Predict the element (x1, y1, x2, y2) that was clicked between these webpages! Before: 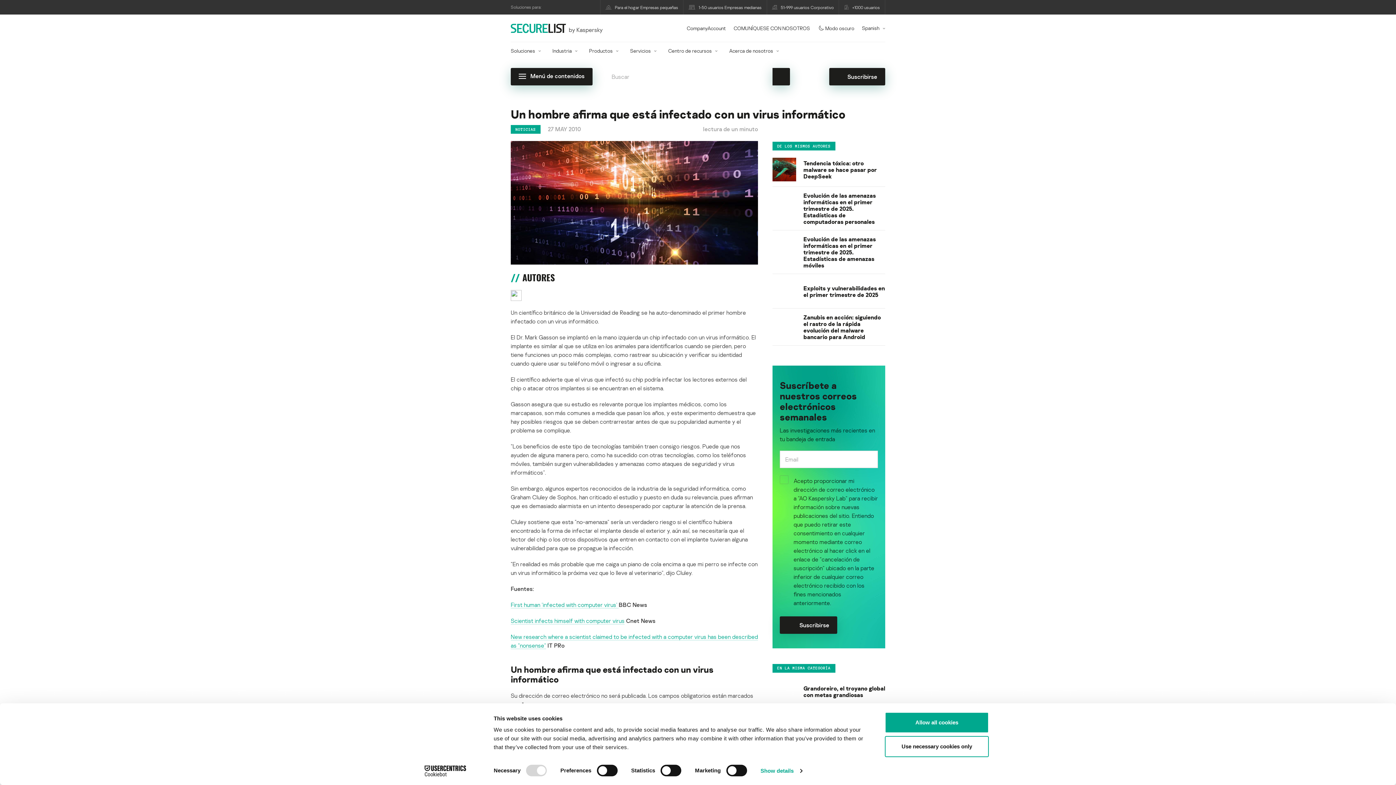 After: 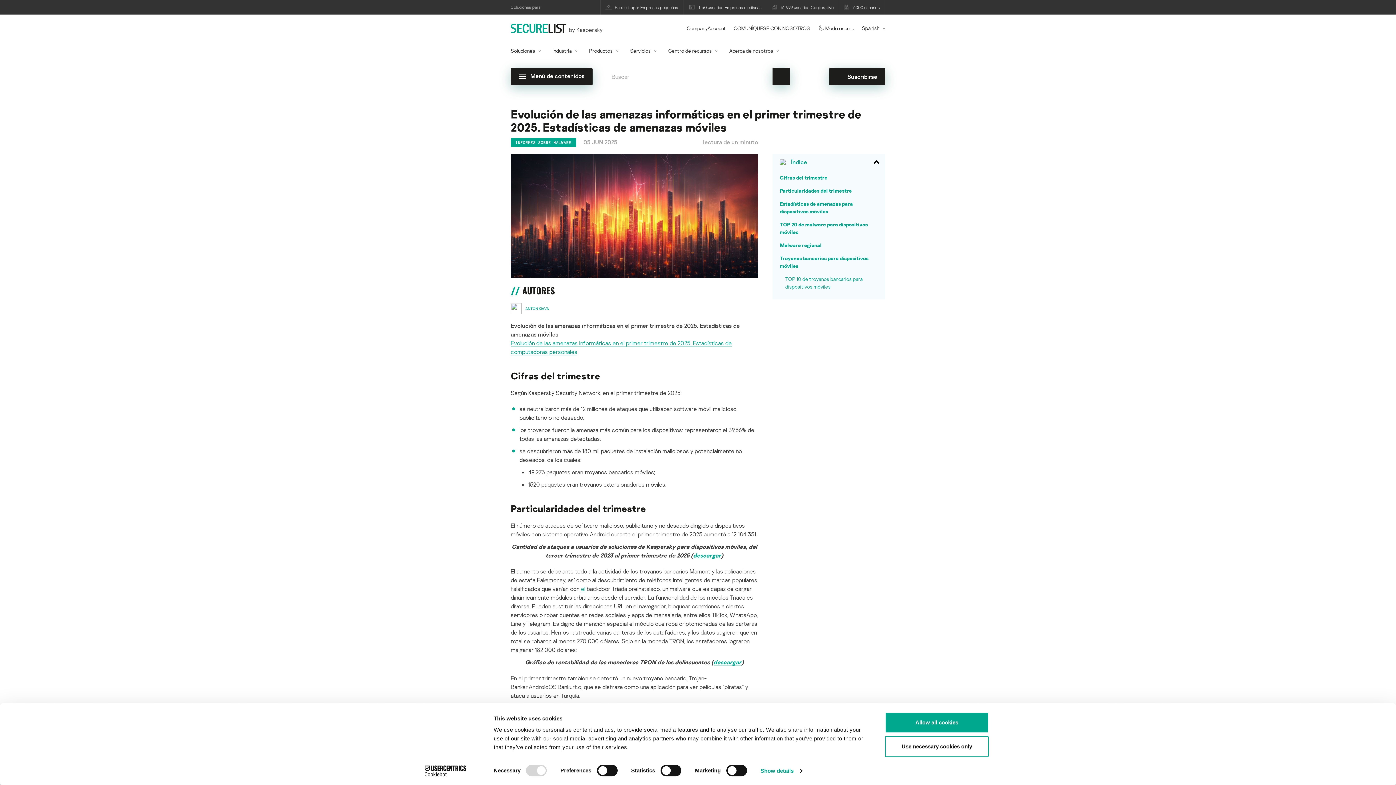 Action: bbox: (772, 236, 796, 259)